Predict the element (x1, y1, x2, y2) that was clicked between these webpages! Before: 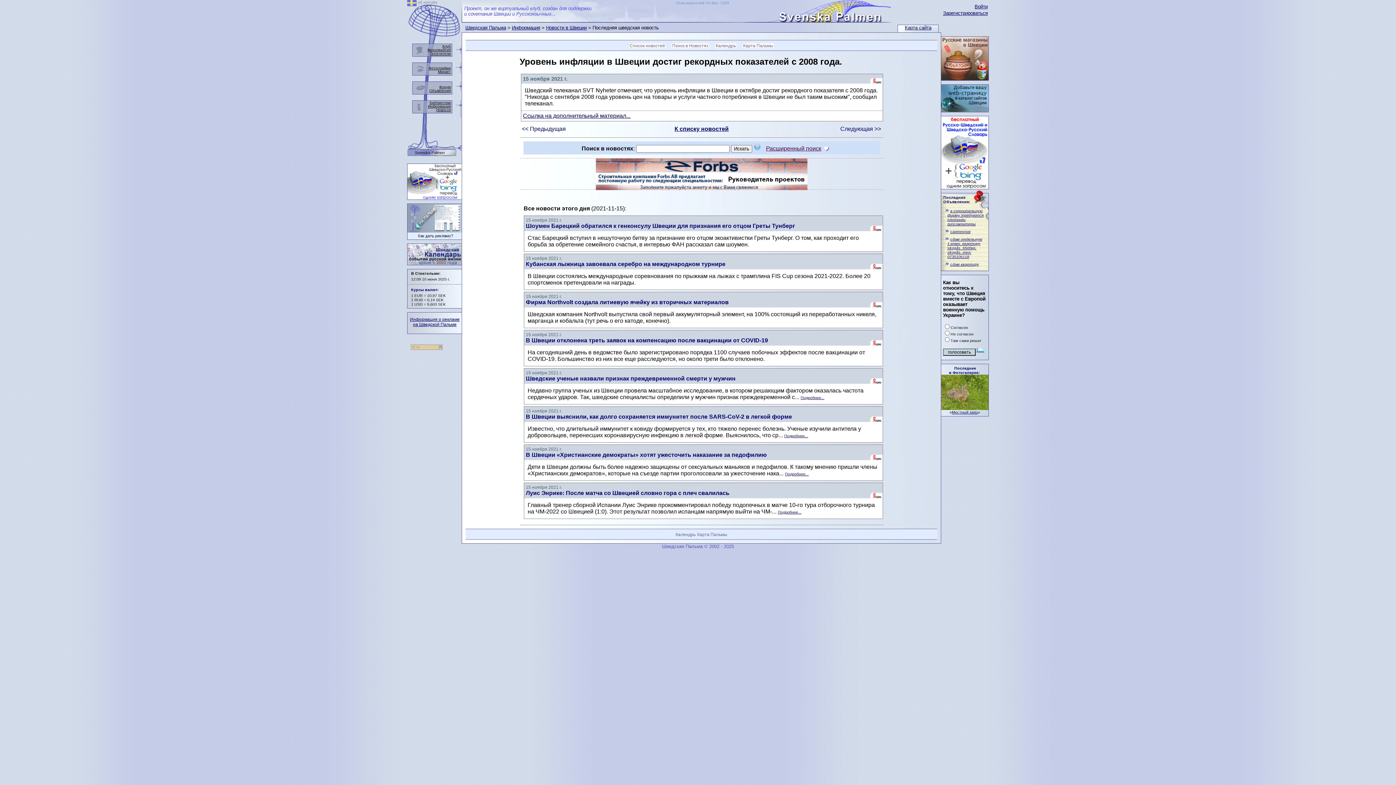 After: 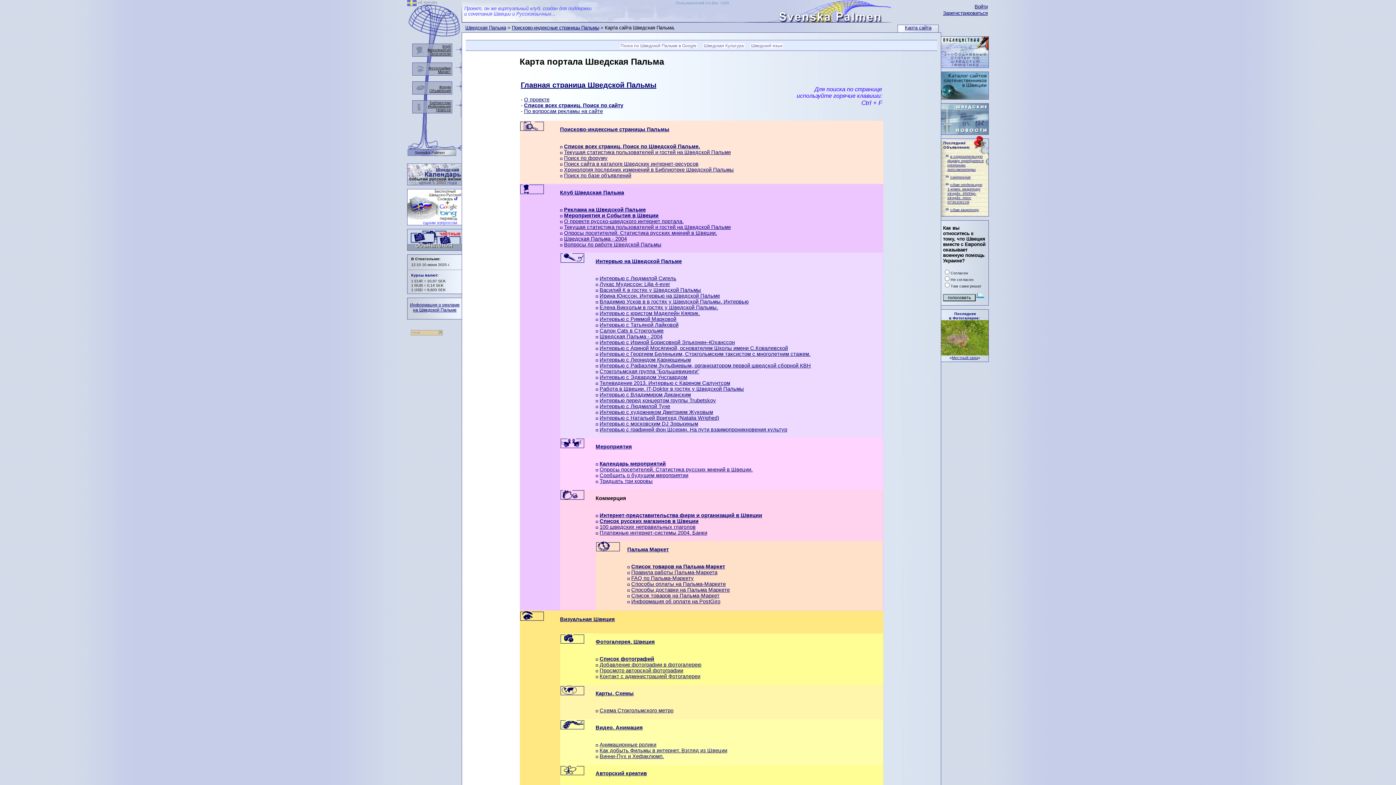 Action: label: Карта Пальмы bbox: (743, 43, 773, 48)